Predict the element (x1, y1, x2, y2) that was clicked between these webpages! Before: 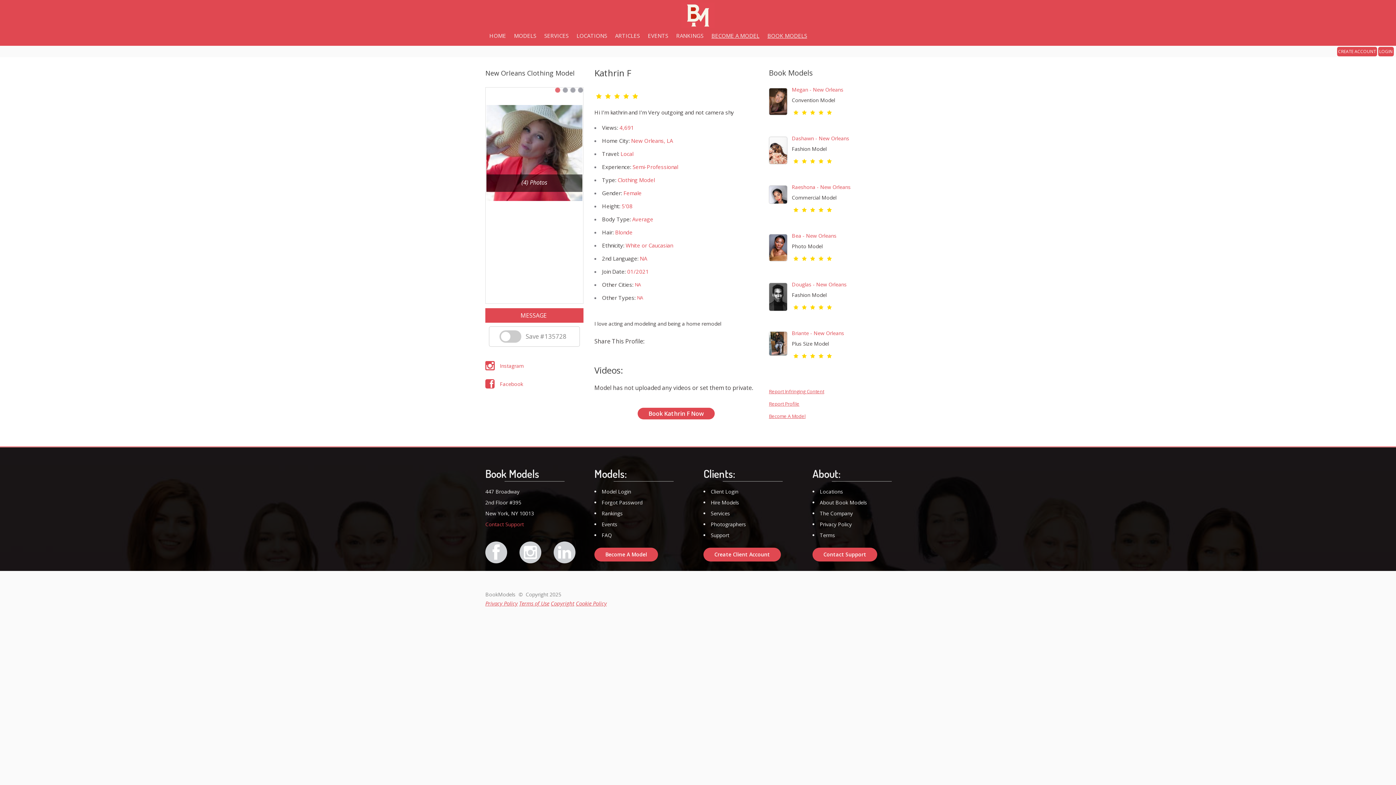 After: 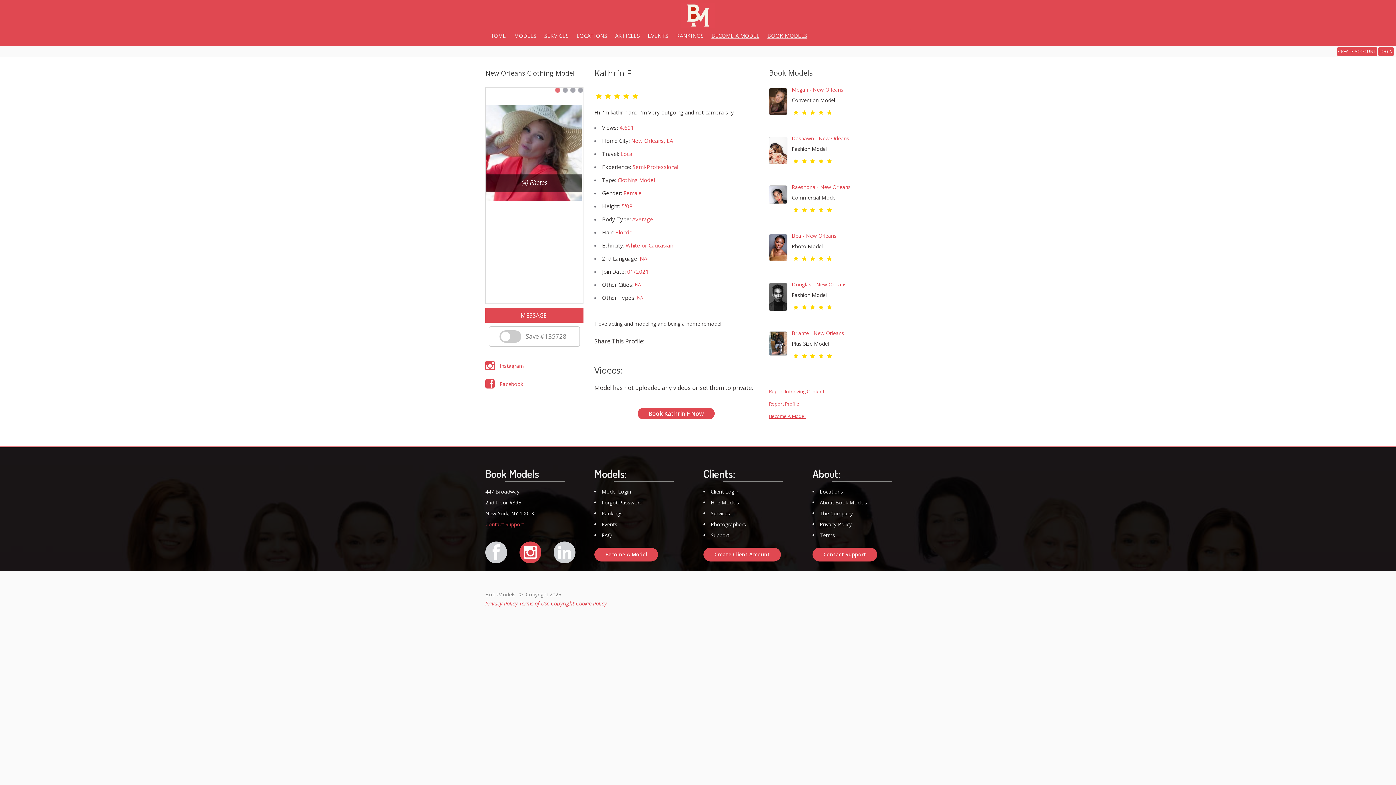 Action: bbox: (519, 541, 541, 563)